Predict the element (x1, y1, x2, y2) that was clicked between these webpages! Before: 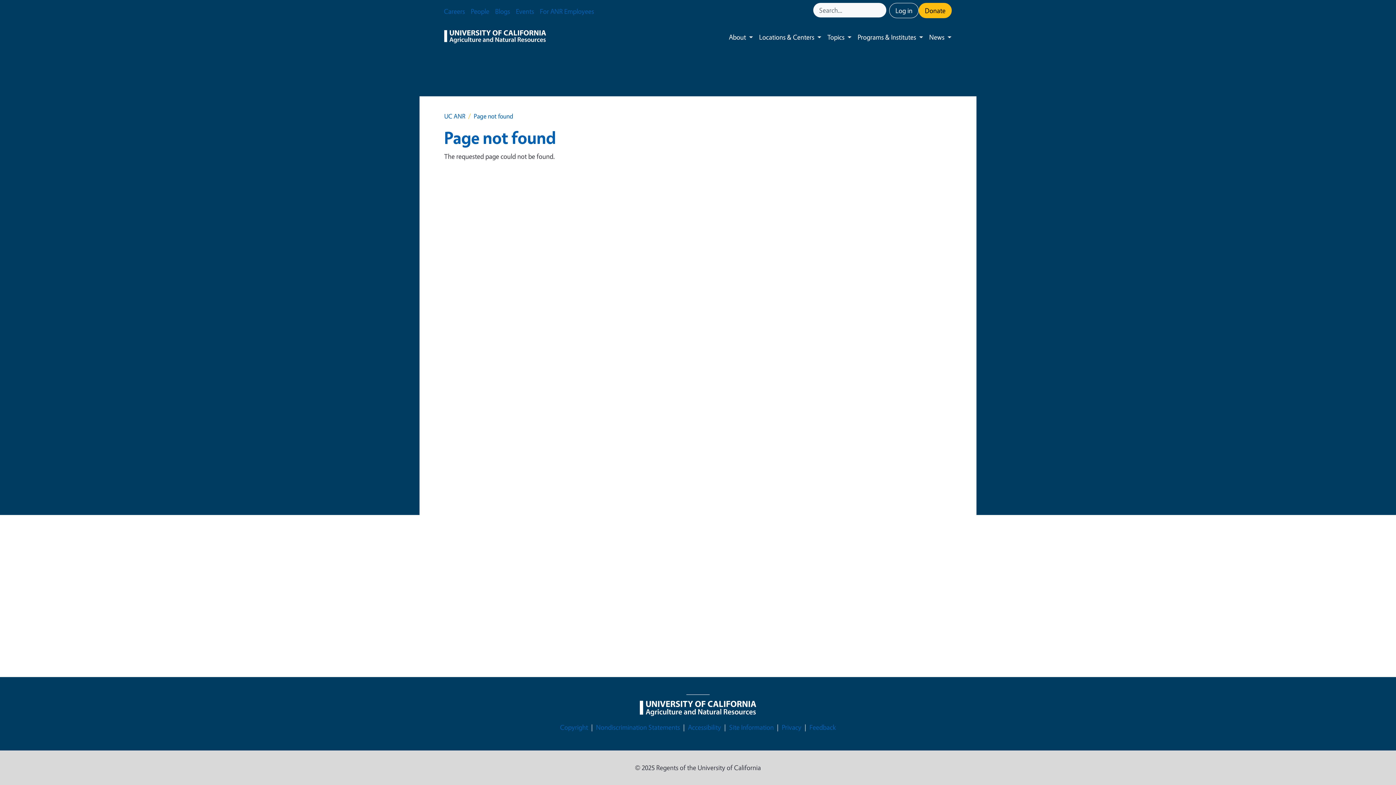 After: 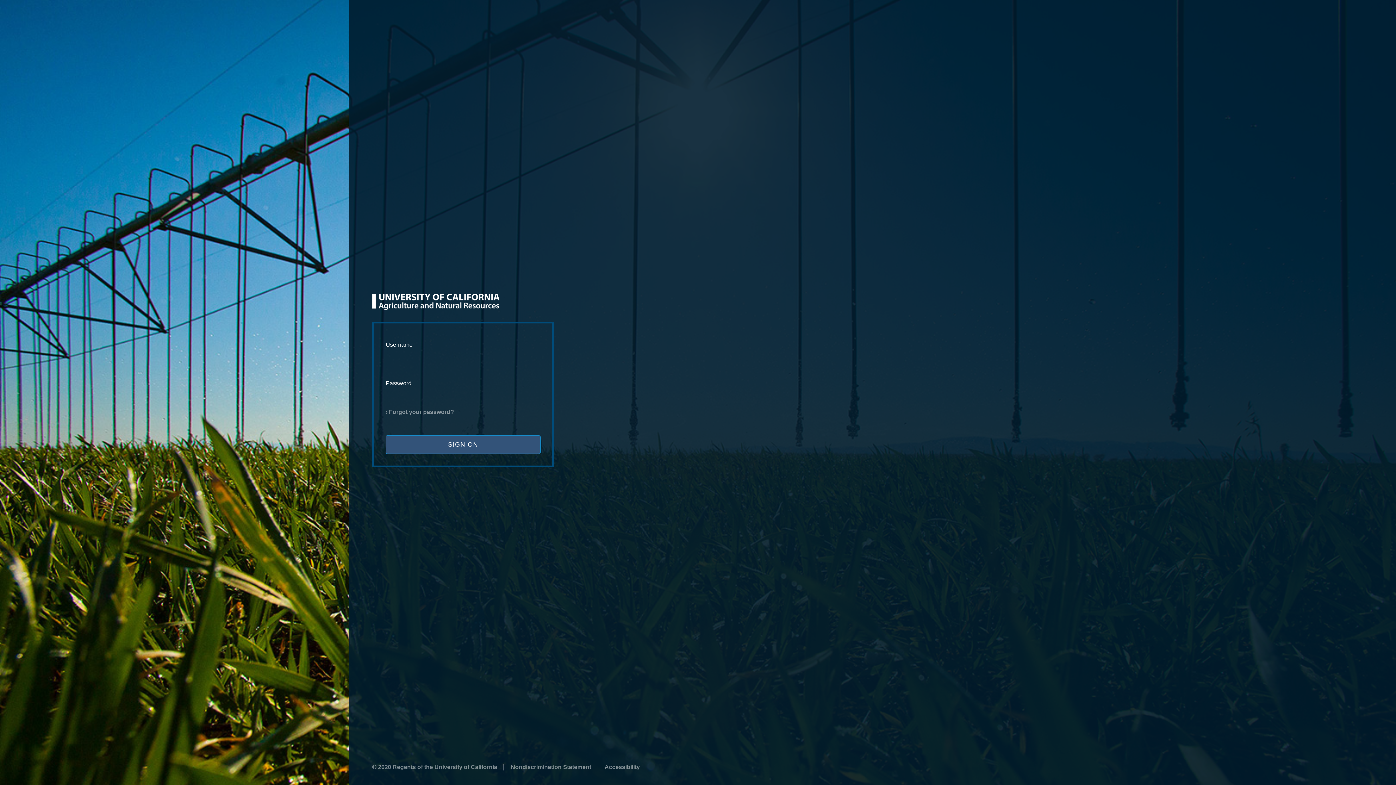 Action: bbox: (889, 2, 918, 18) label: Log in